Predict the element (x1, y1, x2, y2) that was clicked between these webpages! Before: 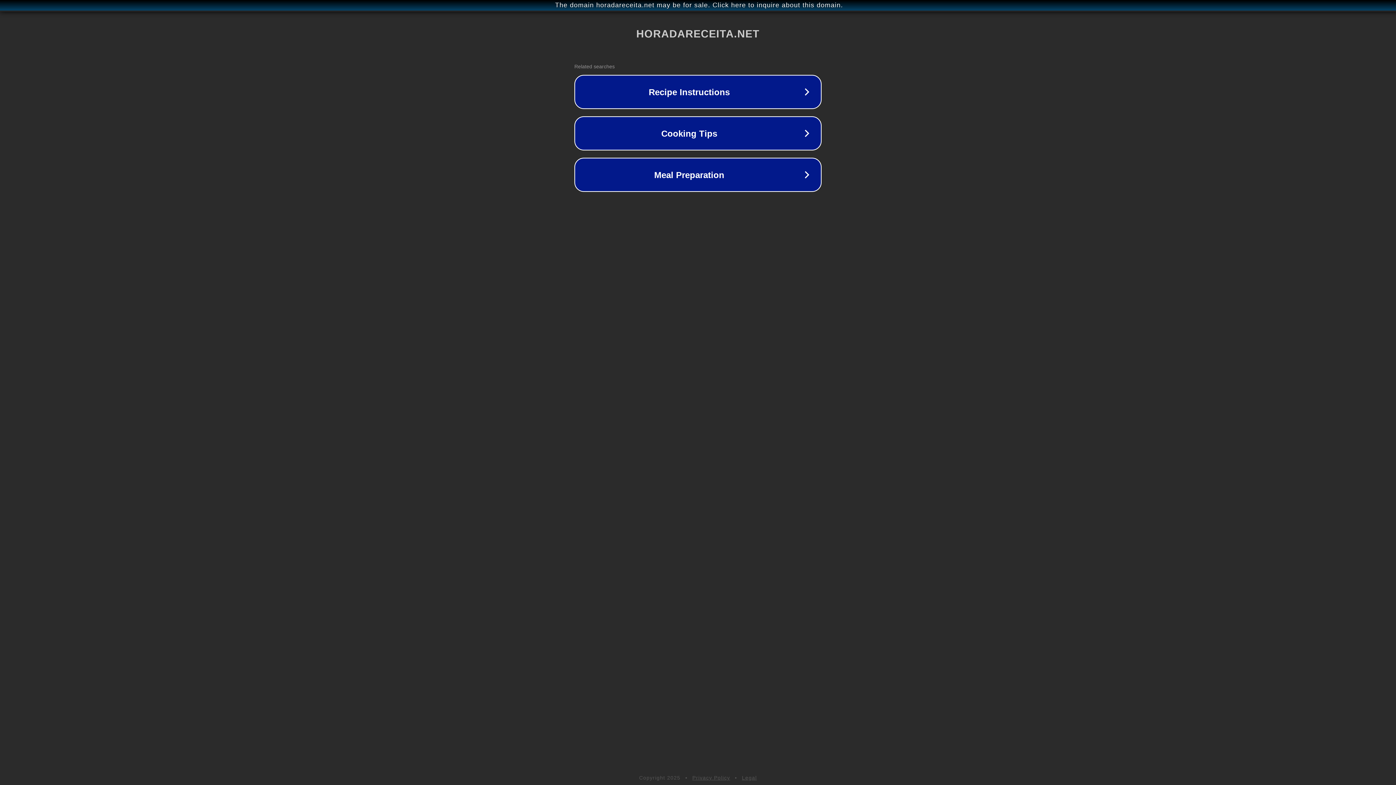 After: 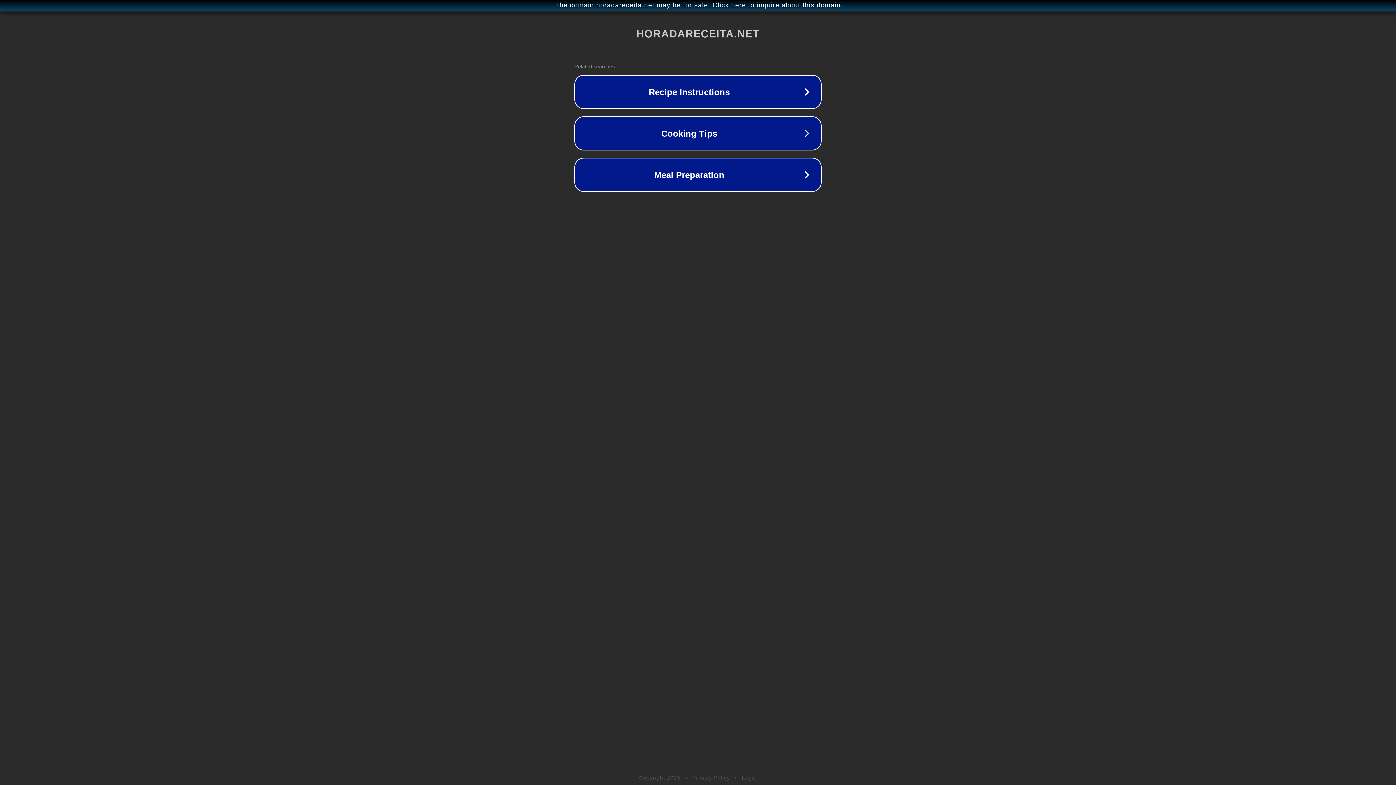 Action: label: Legal bbox: (742, 775, 757, 781)